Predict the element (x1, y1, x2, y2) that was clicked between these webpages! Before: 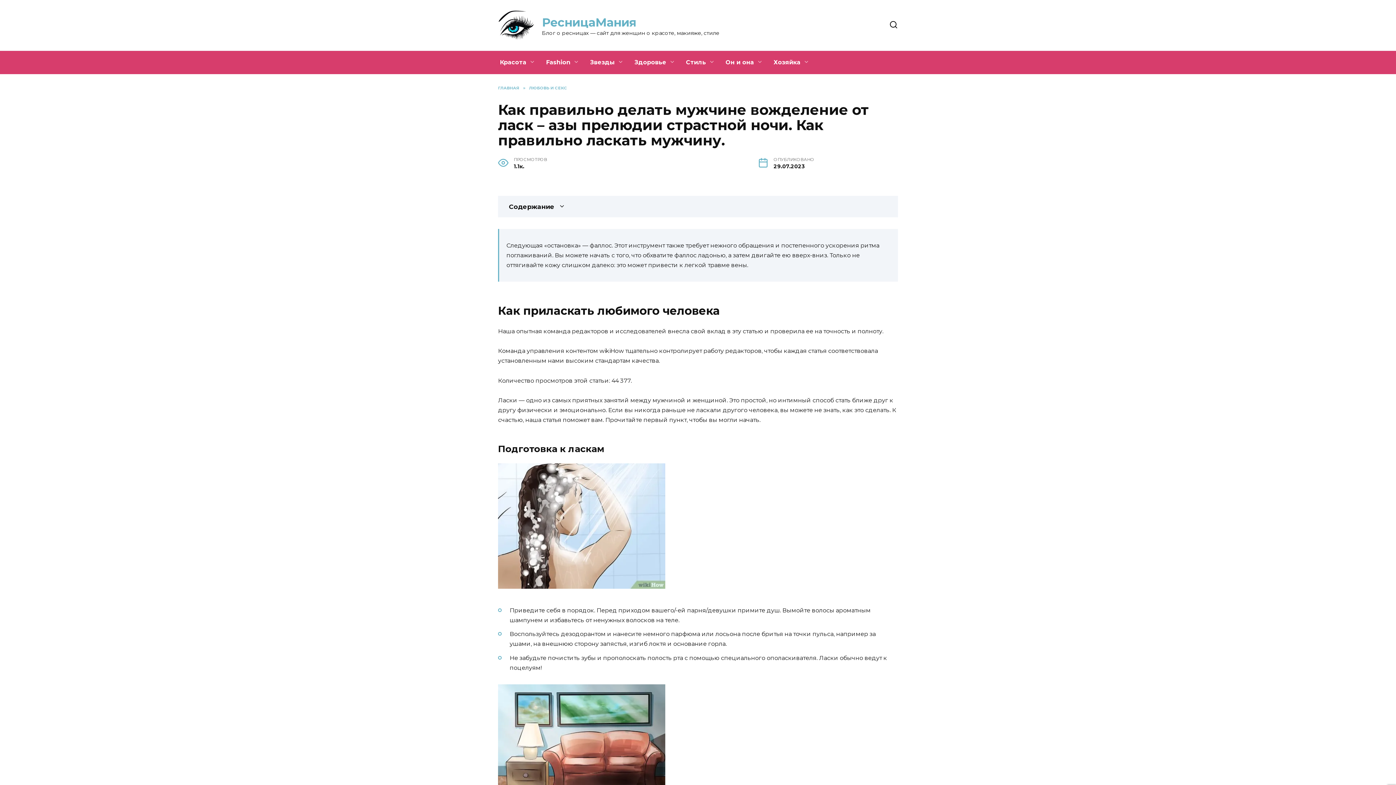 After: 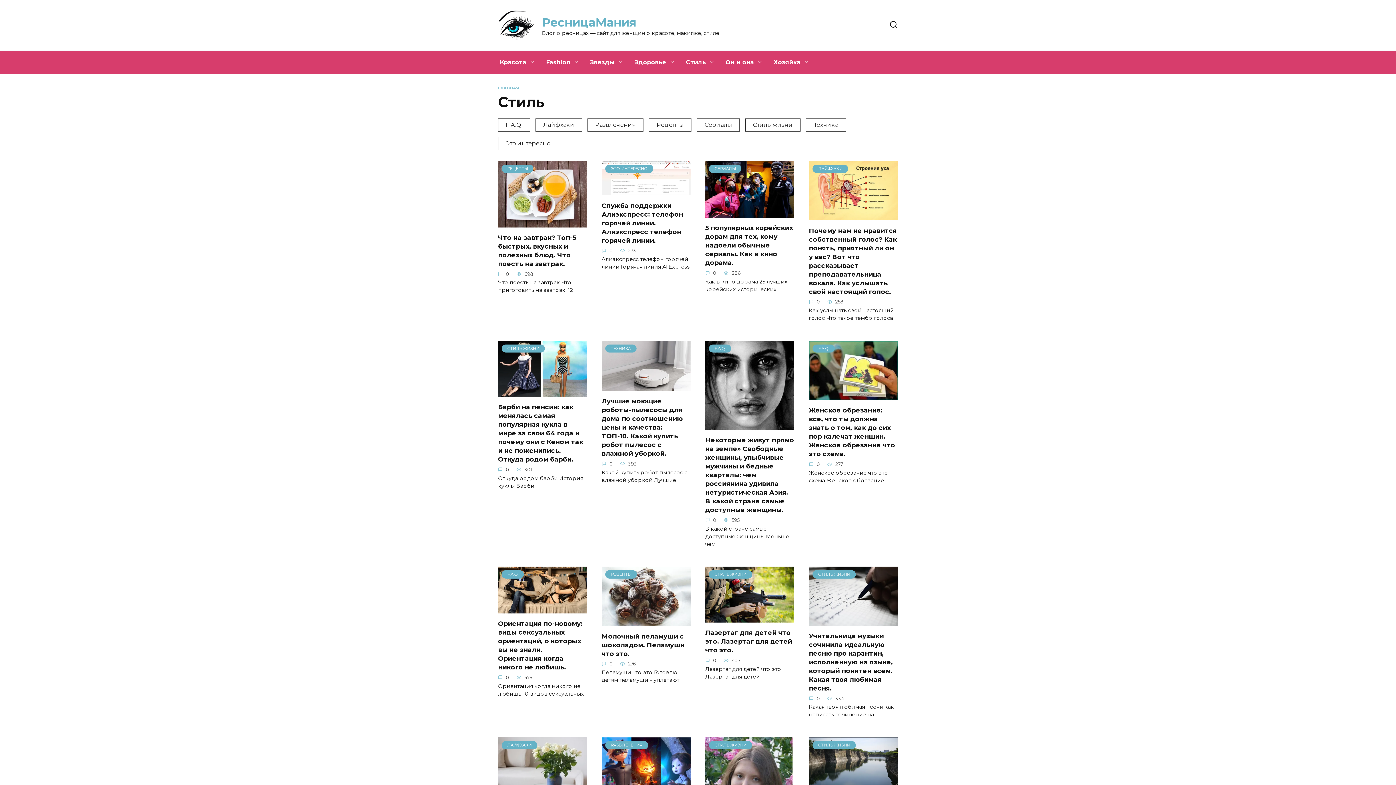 Action: label: Стиль bbox: (680, 50, 720, 74)